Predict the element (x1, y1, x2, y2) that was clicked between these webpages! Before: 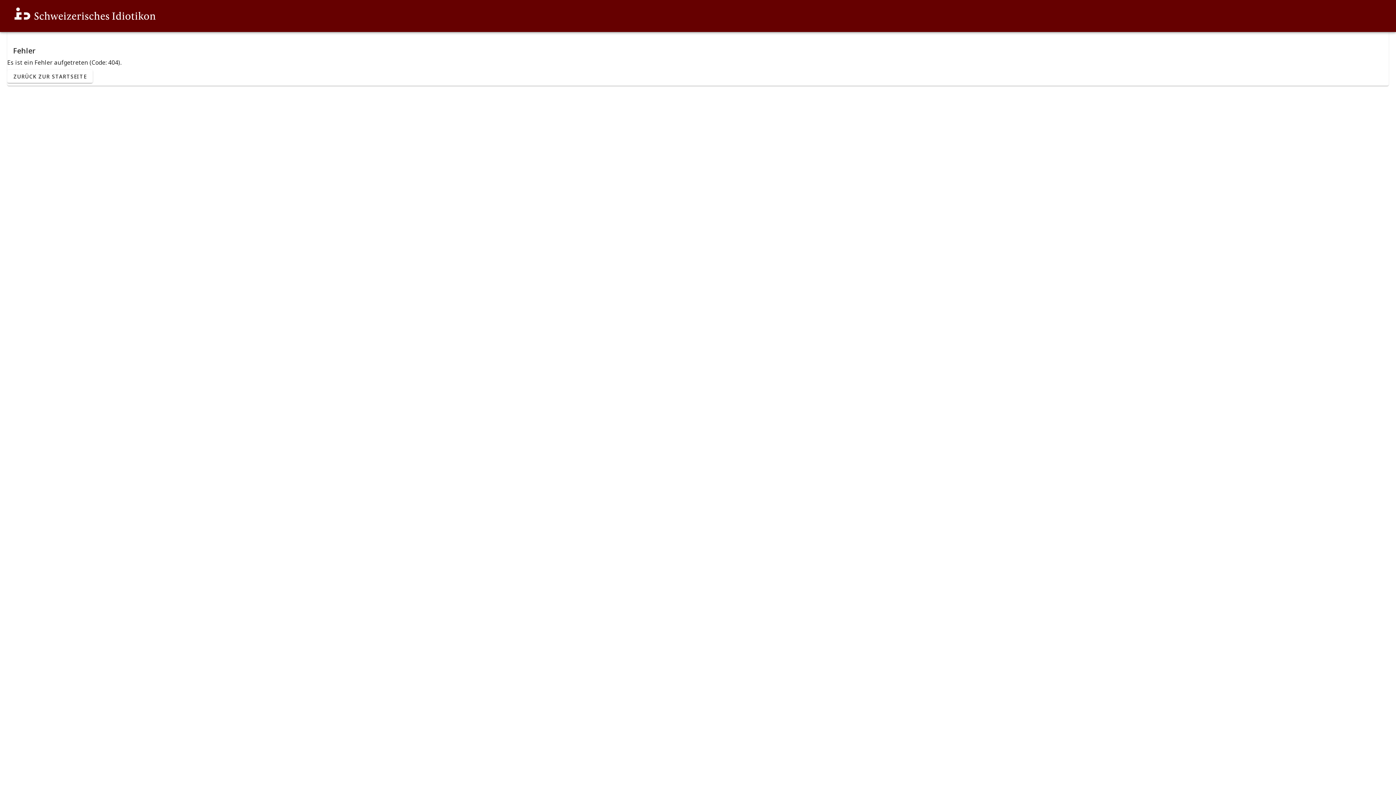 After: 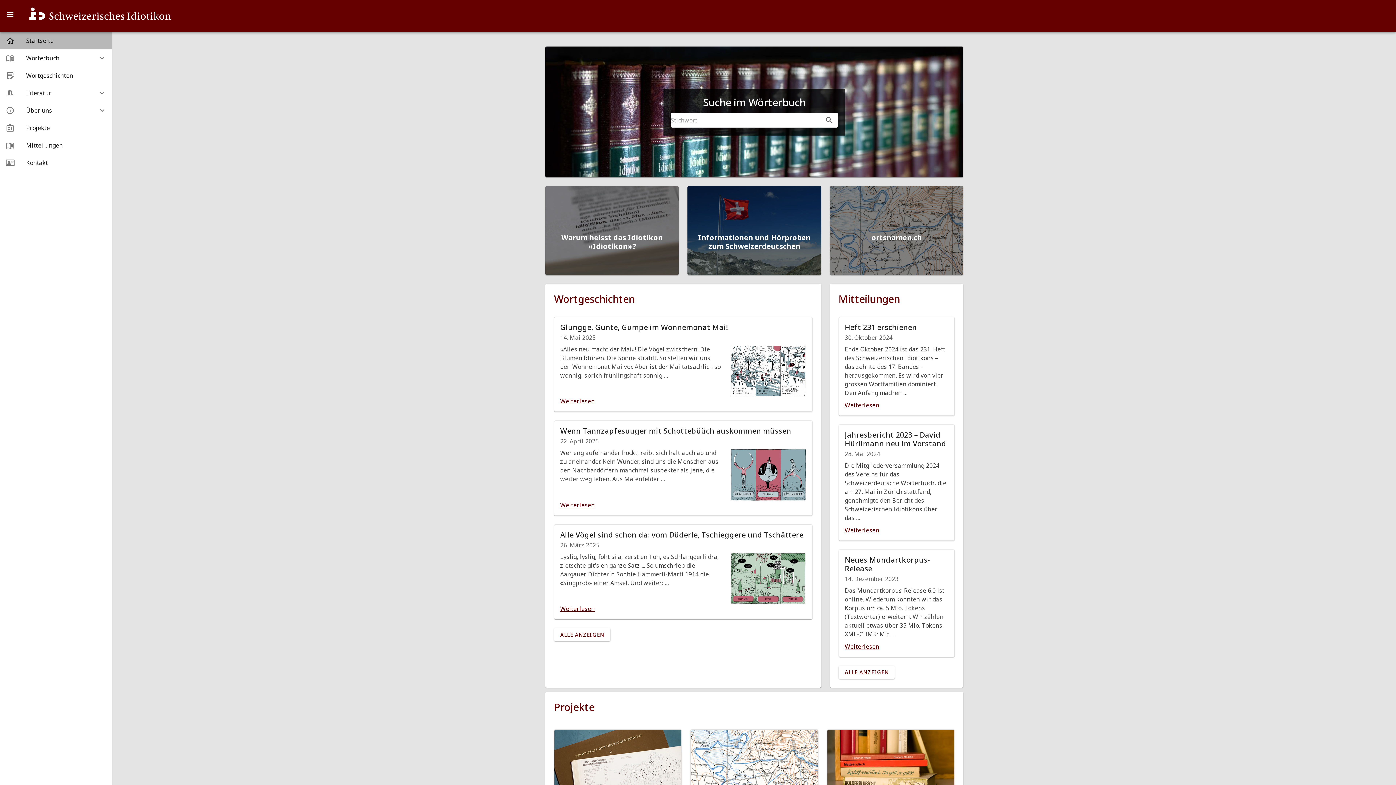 Action: bbox: (7, 19, 162, 29)